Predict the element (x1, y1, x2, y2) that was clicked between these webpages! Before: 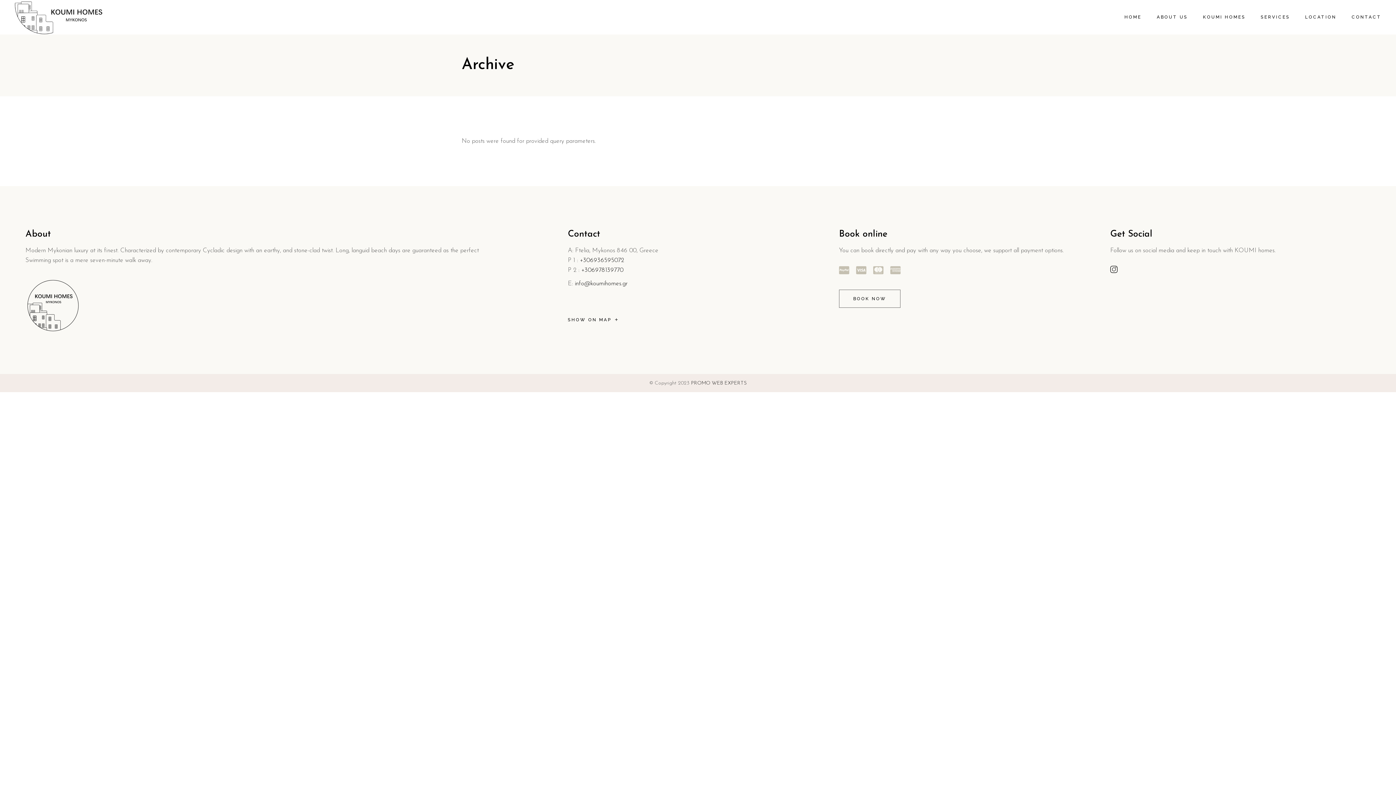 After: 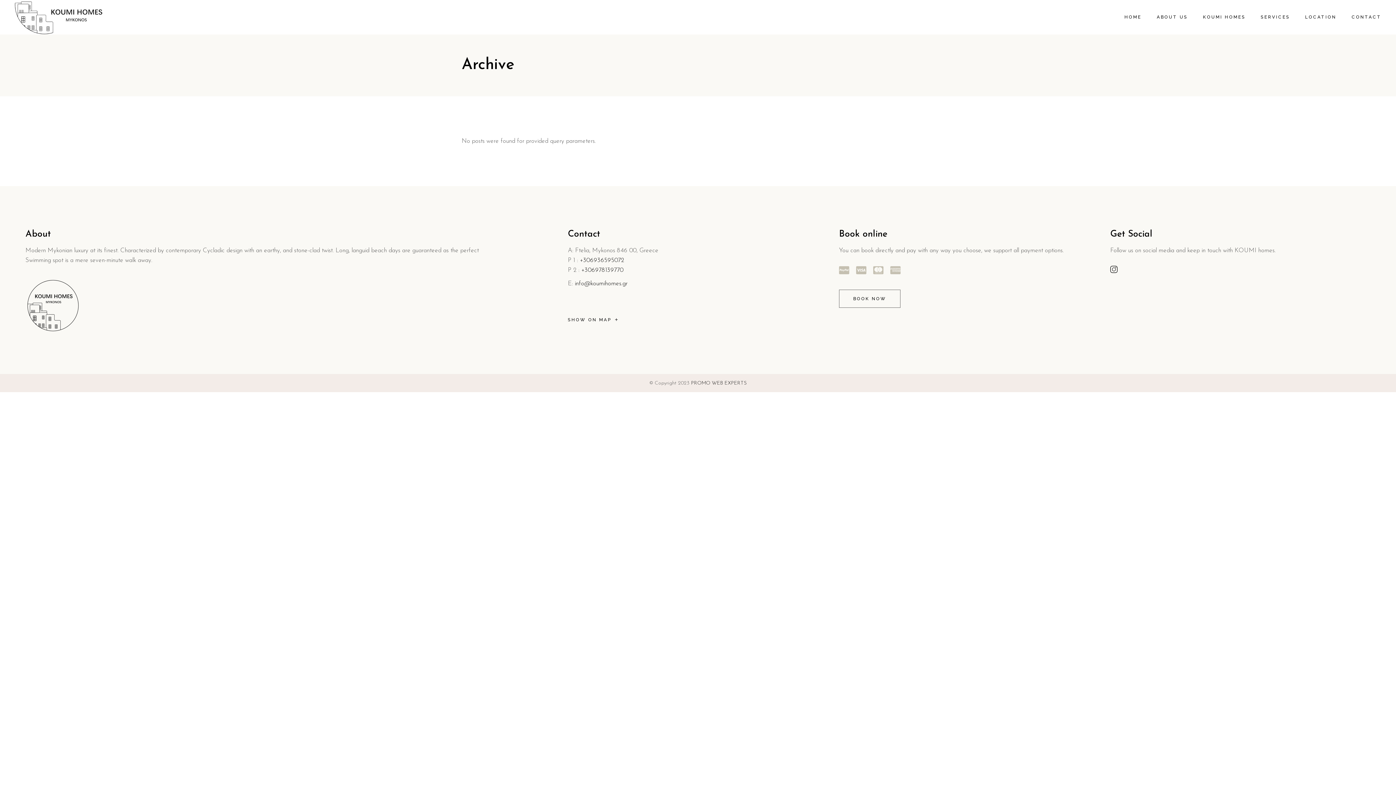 Action: label: SHOW ON MAP  bbox: (568, 315, 617, 324)